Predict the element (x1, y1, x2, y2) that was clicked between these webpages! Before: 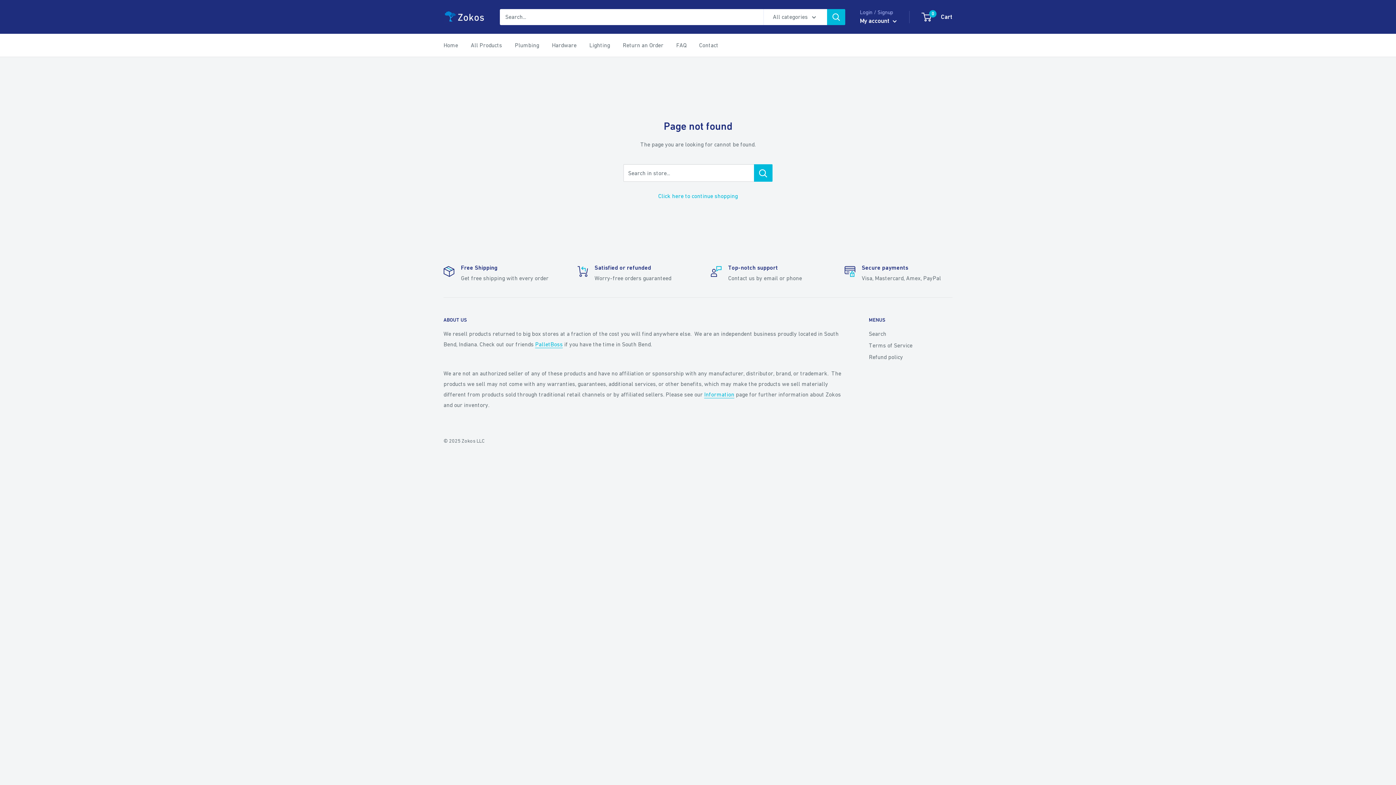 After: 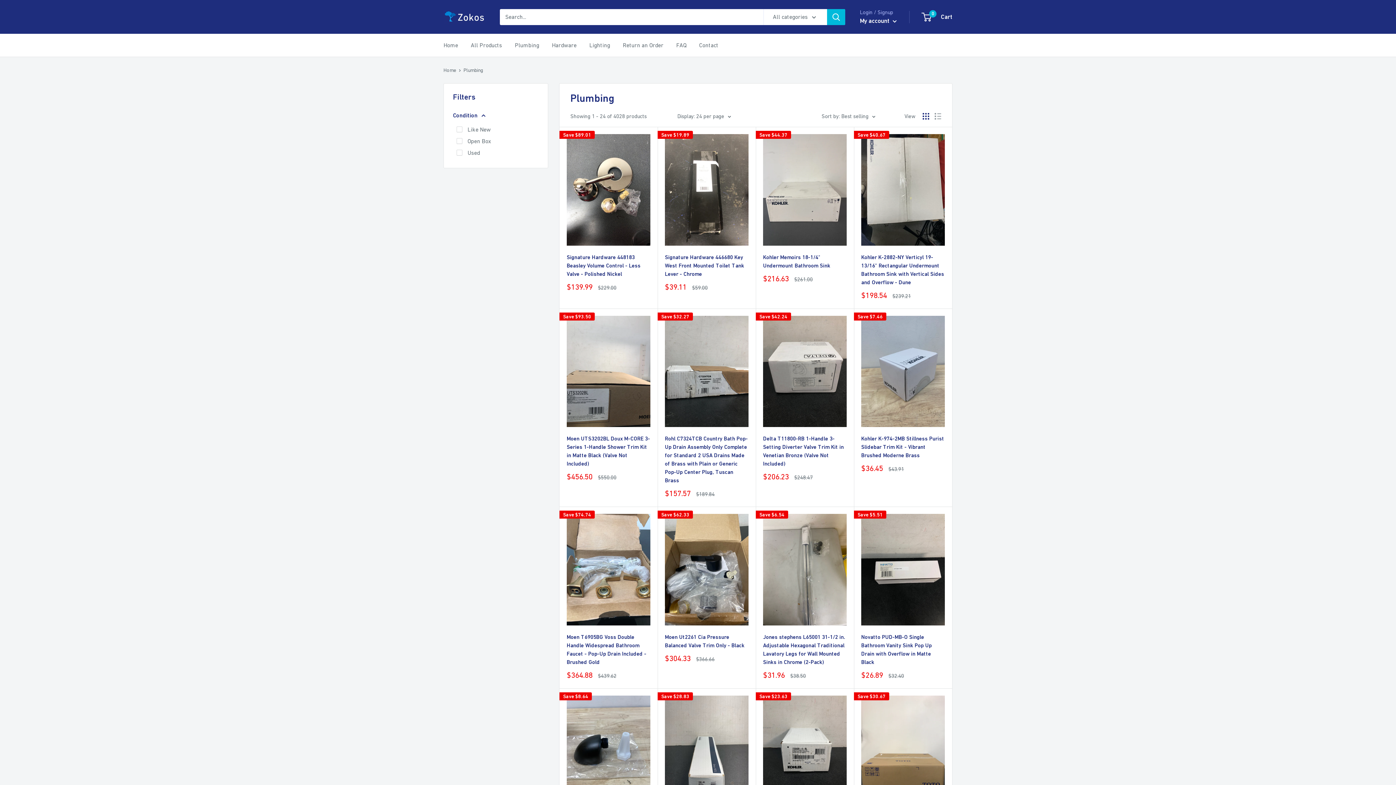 Action: bbox: (514, 40, 539, 50) label: Plumbing